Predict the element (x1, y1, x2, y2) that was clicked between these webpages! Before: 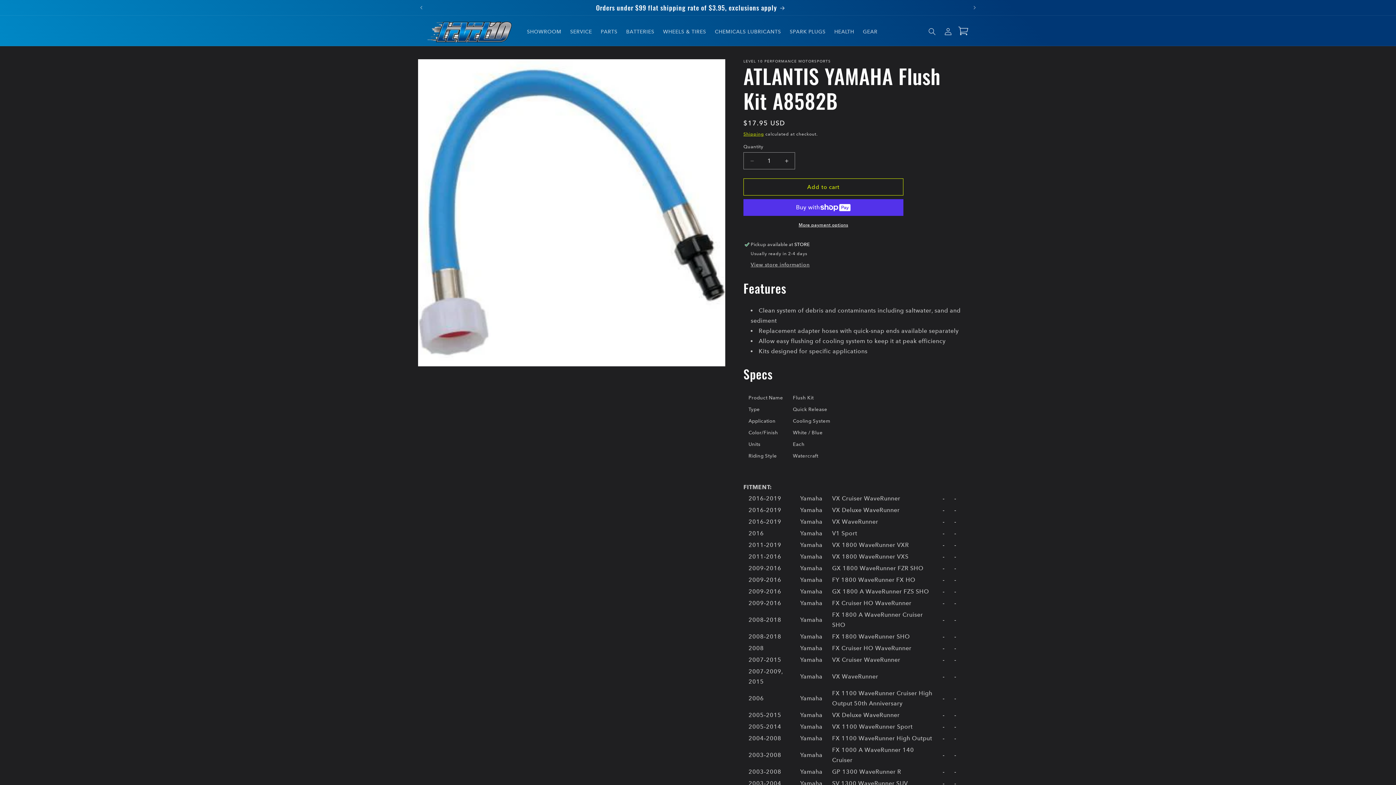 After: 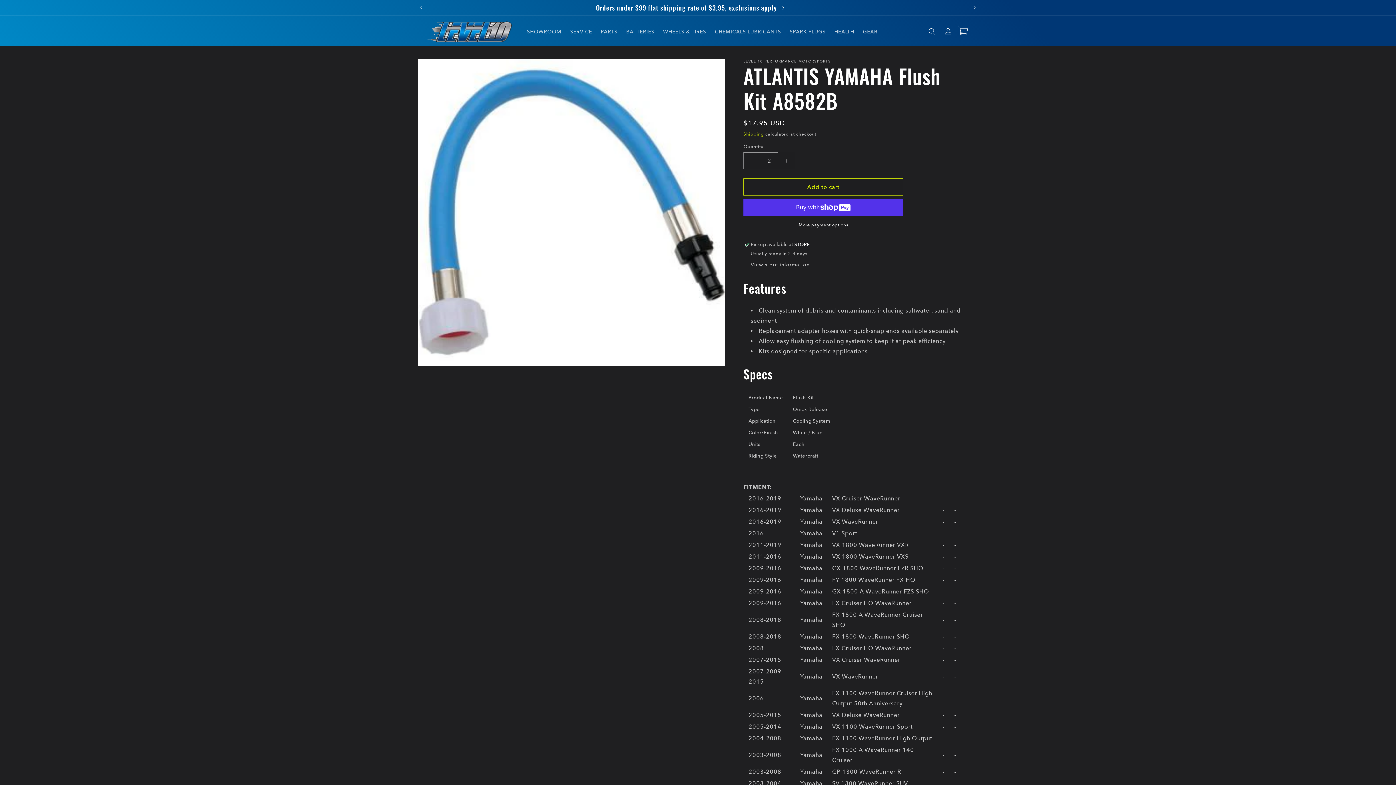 Action: bbox: (778, 152, 794, 169) label: Increase quantity for ATLANTIS YAMAHA Flush Kit A8582B